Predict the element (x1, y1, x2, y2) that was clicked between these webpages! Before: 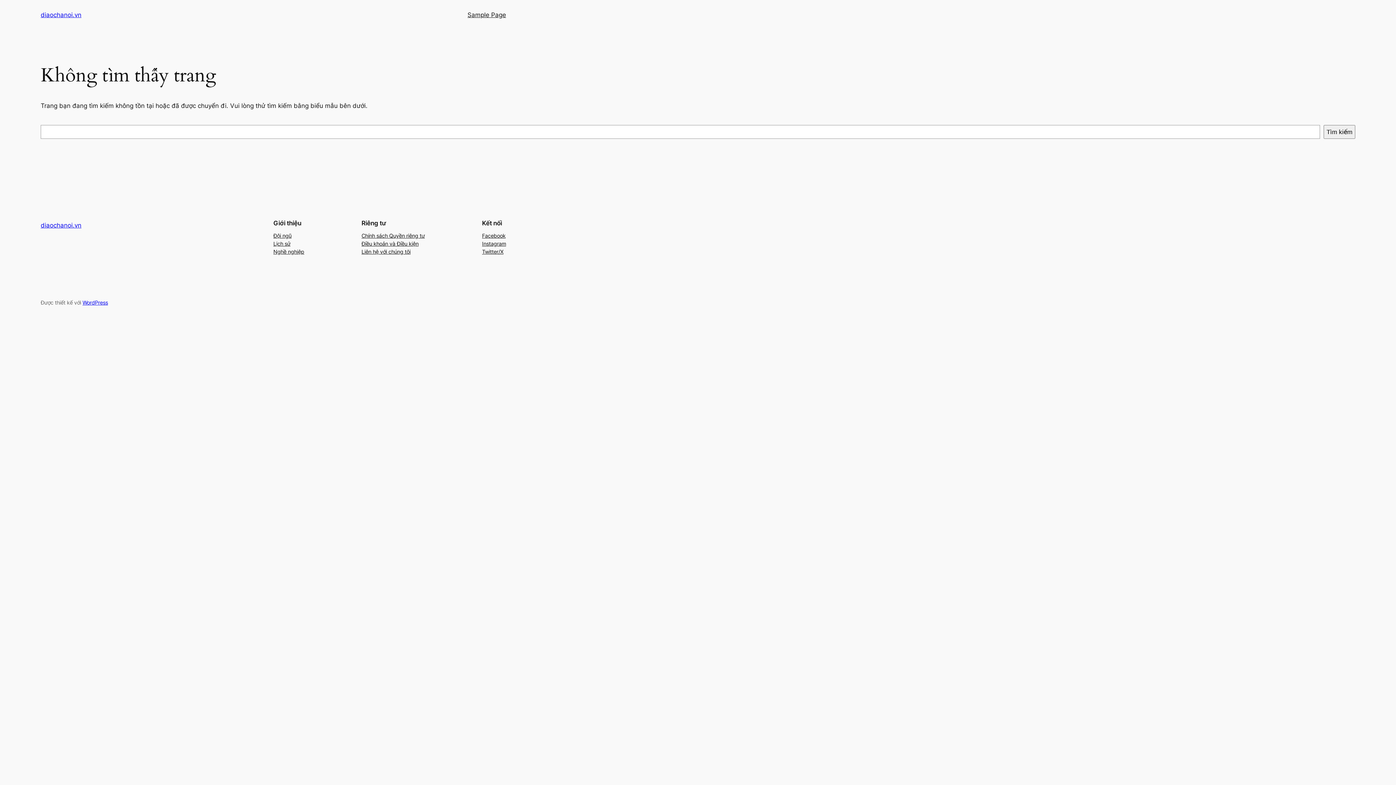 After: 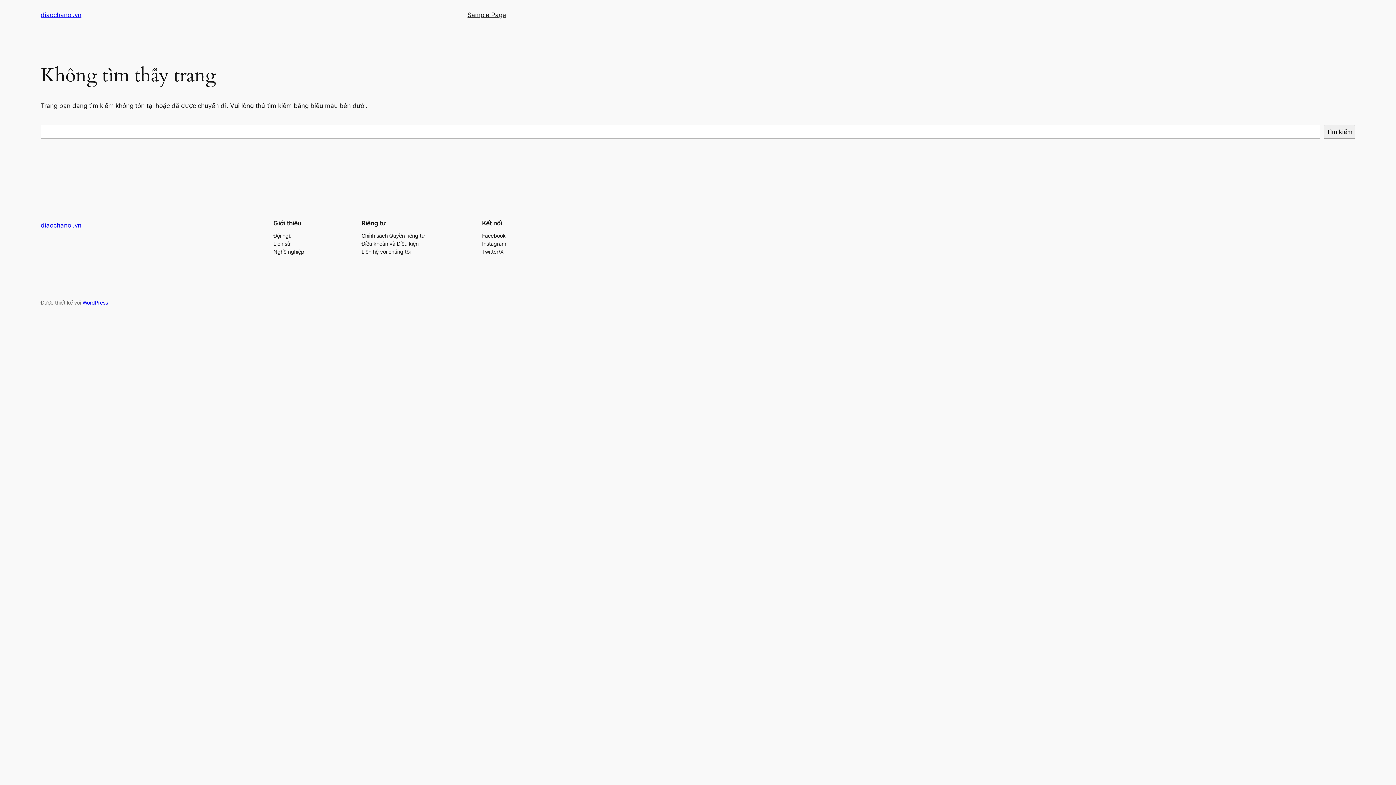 Action: label: Đội ngũ bbox: (273, 231, 291, 239)